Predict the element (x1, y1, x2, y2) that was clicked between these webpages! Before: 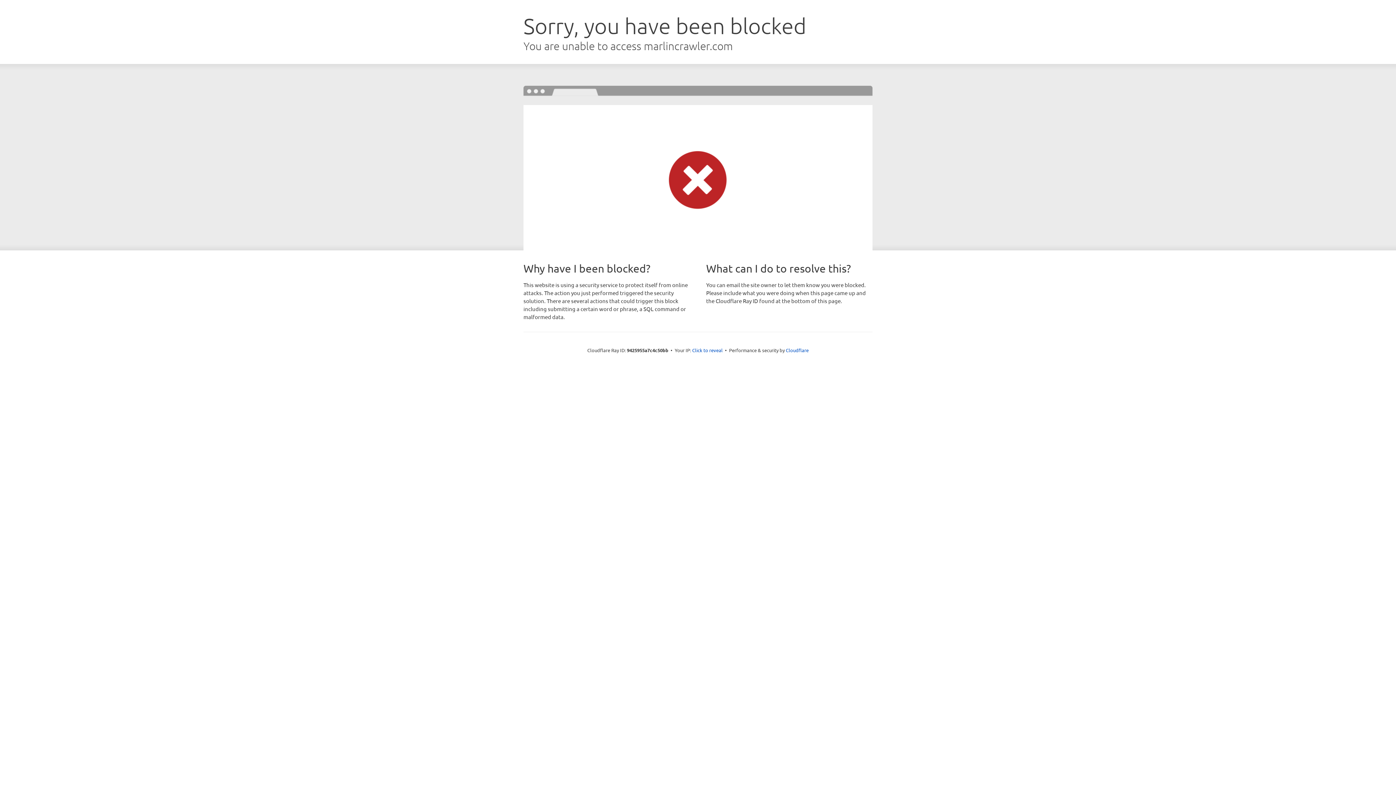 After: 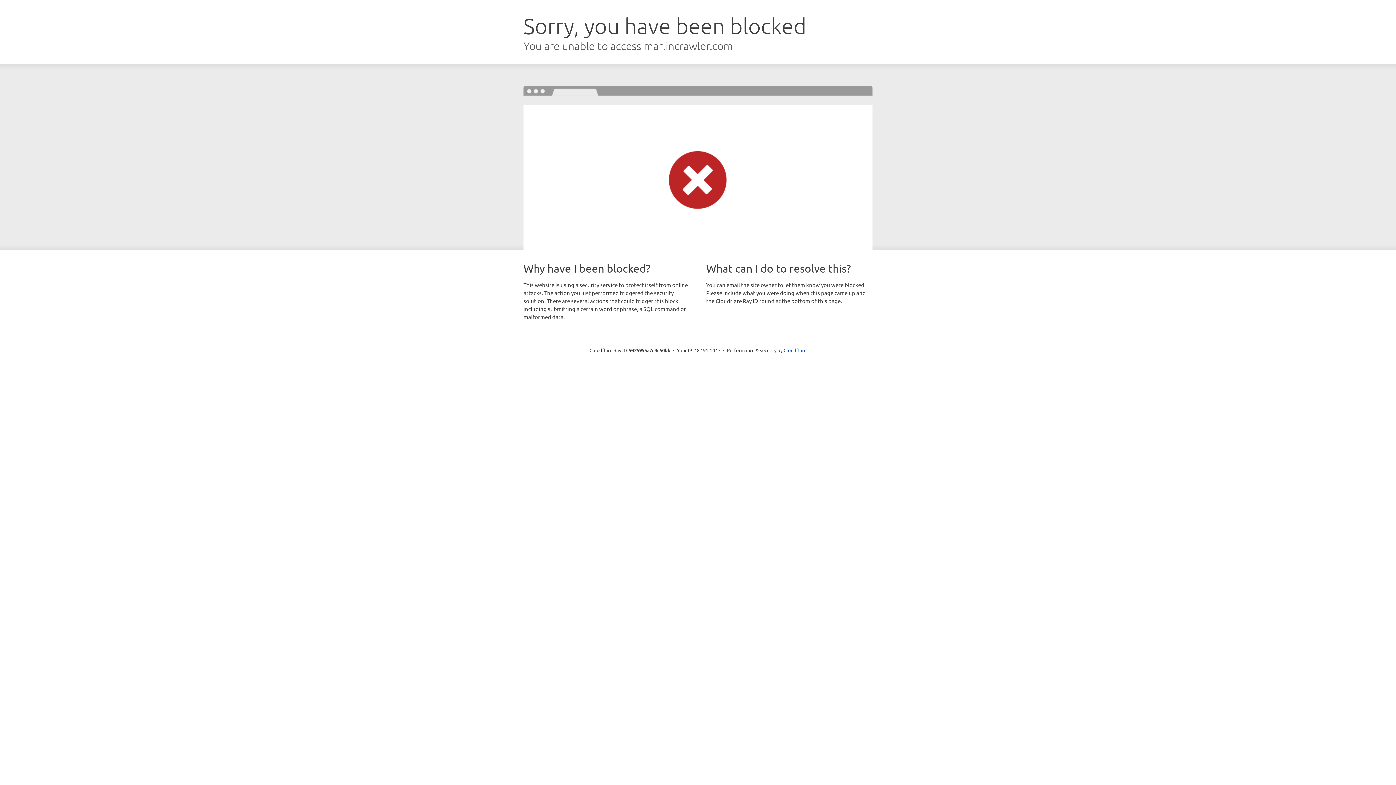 Action: bbox: (692, 346, 722, 353) label: Click to reveal